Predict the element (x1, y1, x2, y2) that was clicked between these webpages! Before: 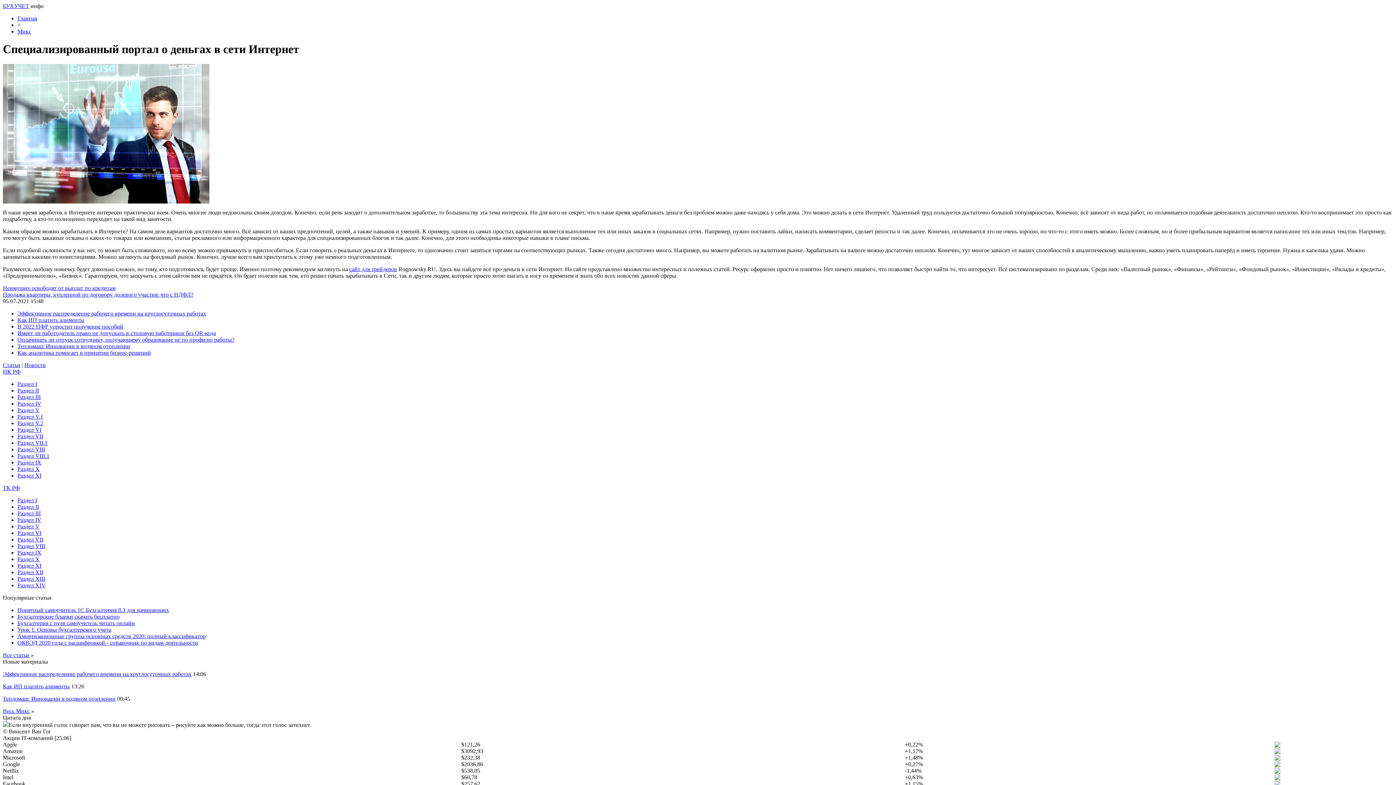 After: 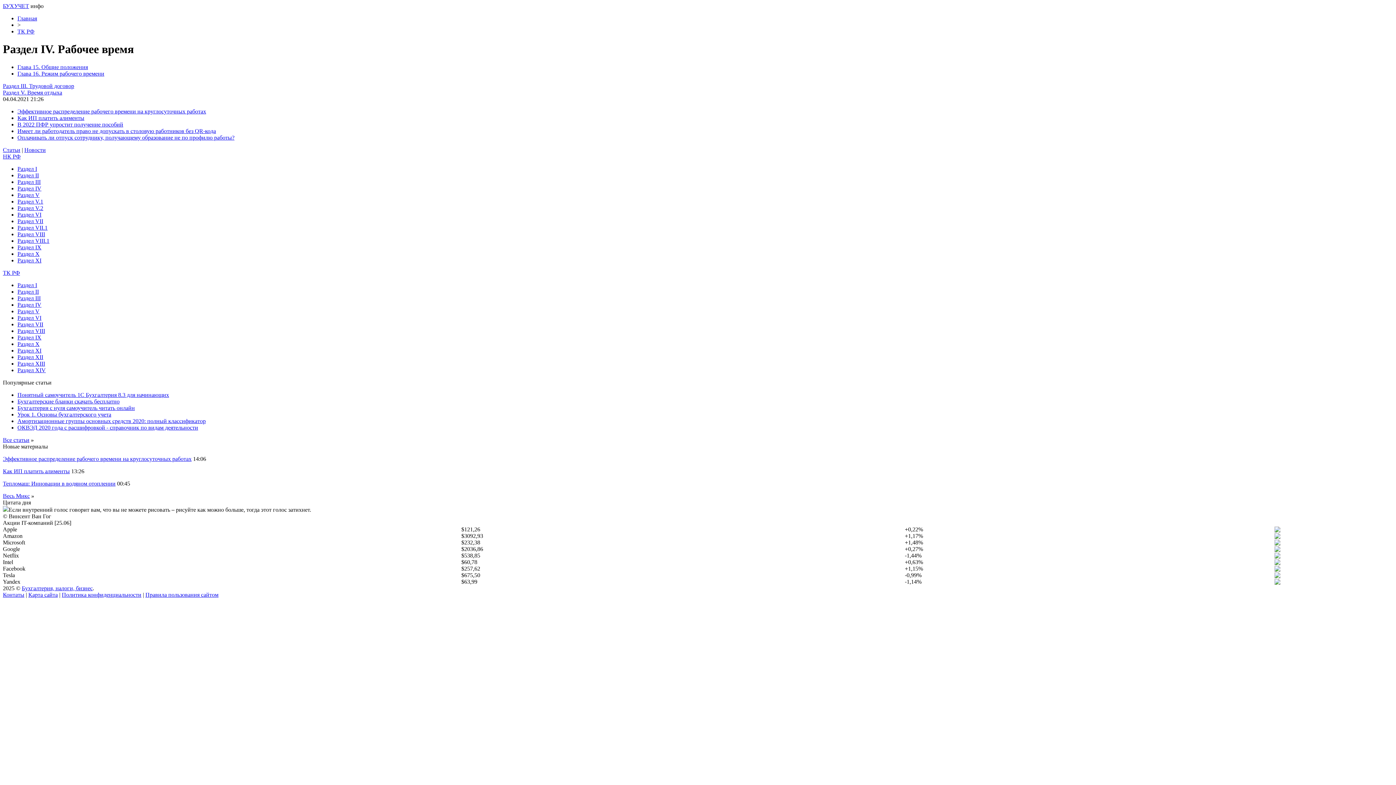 Action: bbox: (17, 517, 41, 523) label: Раздел IV